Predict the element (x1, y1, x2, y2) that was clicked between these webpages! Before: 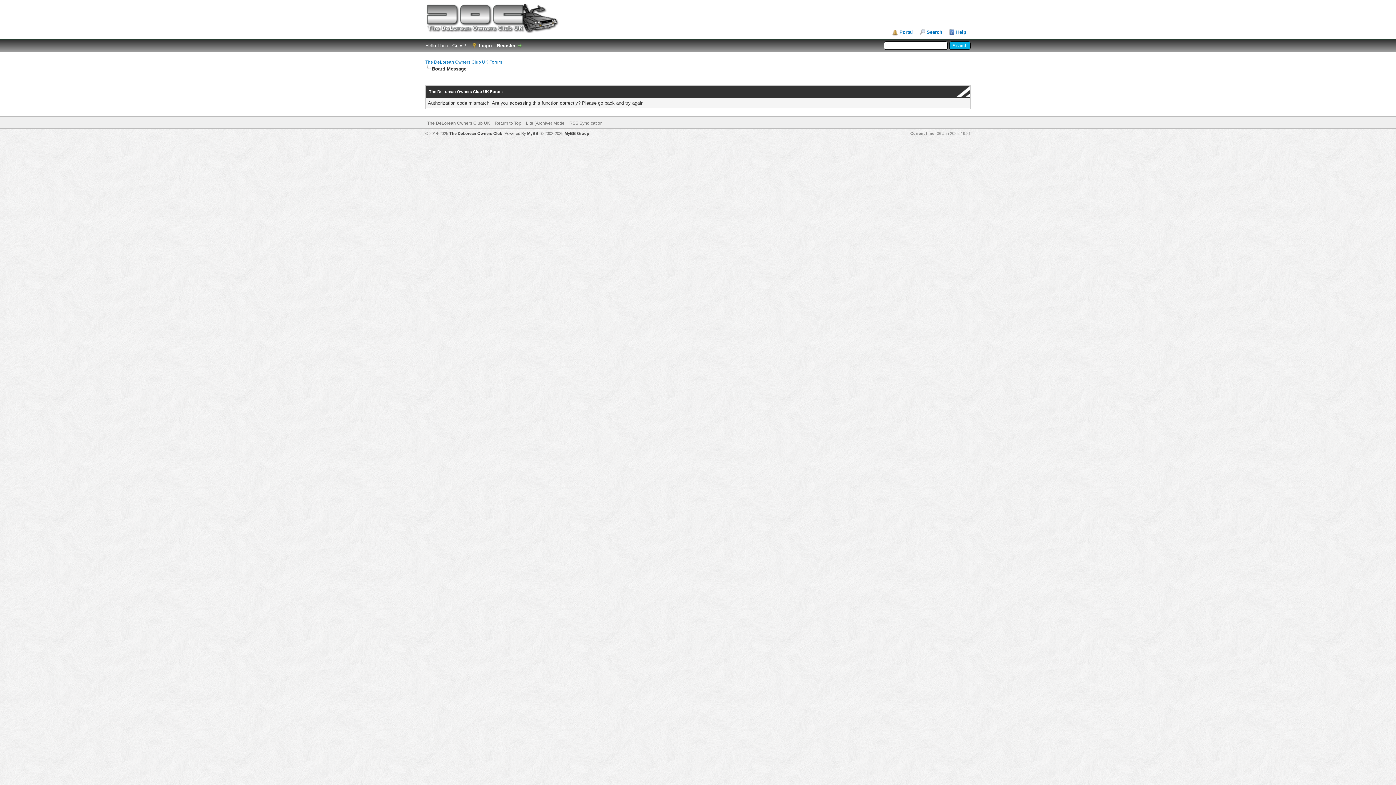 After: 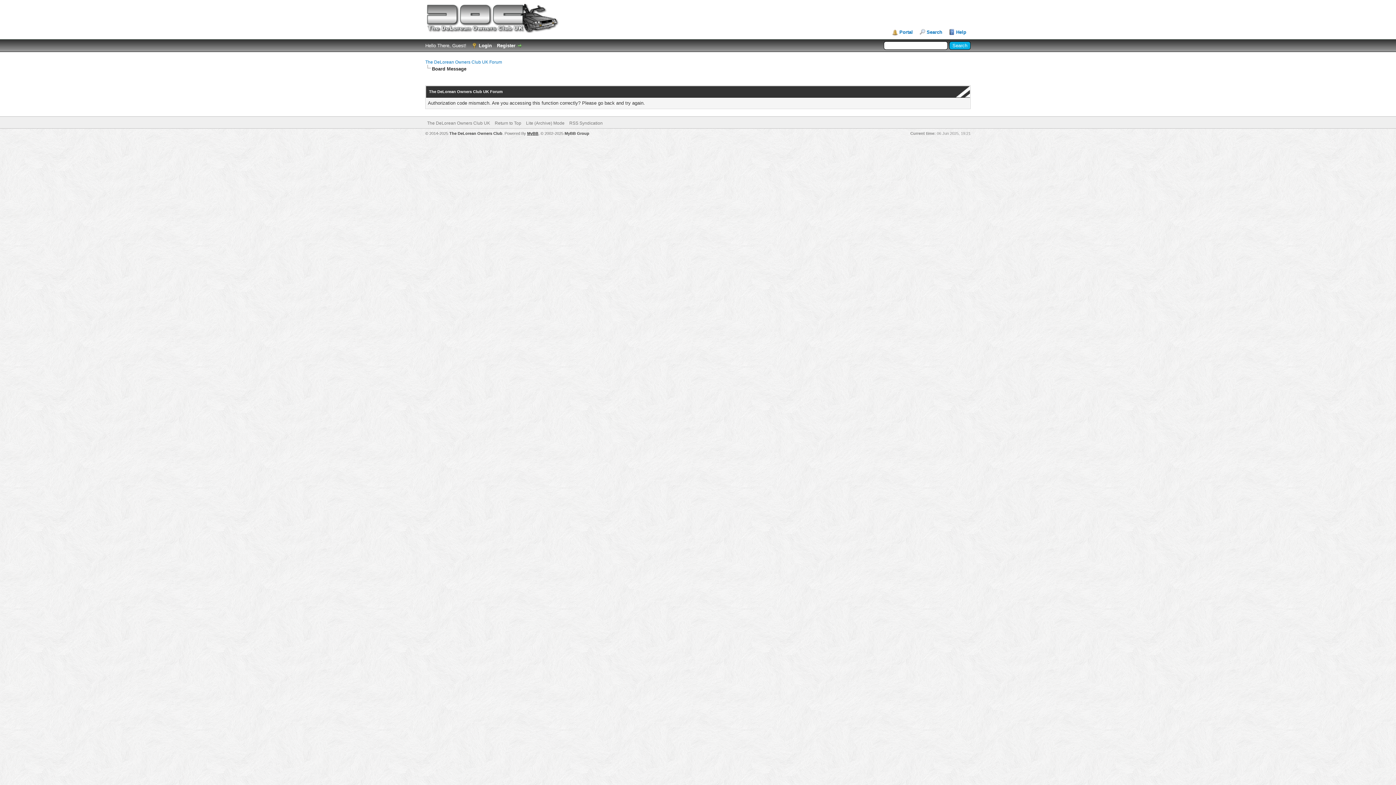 Action: bbox: (527, 131, 538, 135) label: MyBB